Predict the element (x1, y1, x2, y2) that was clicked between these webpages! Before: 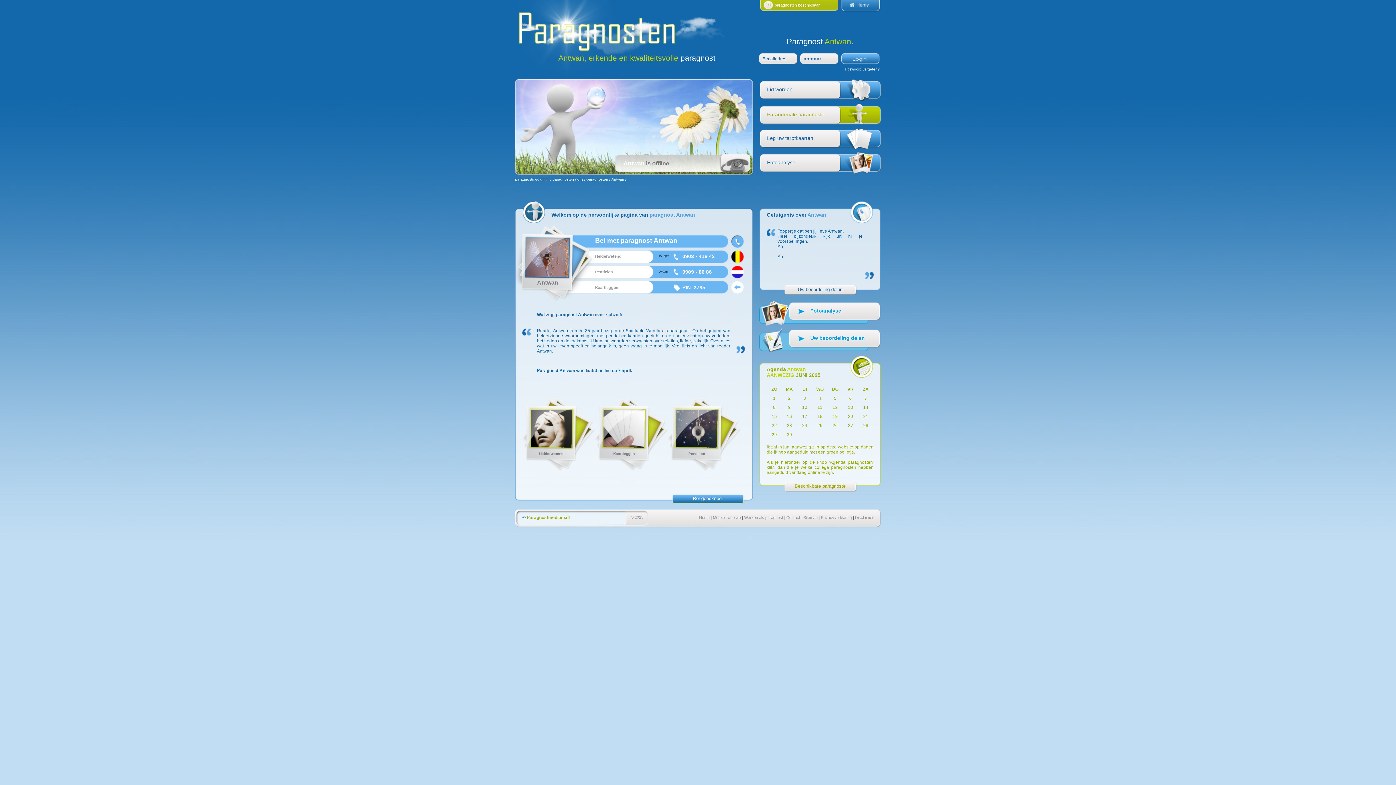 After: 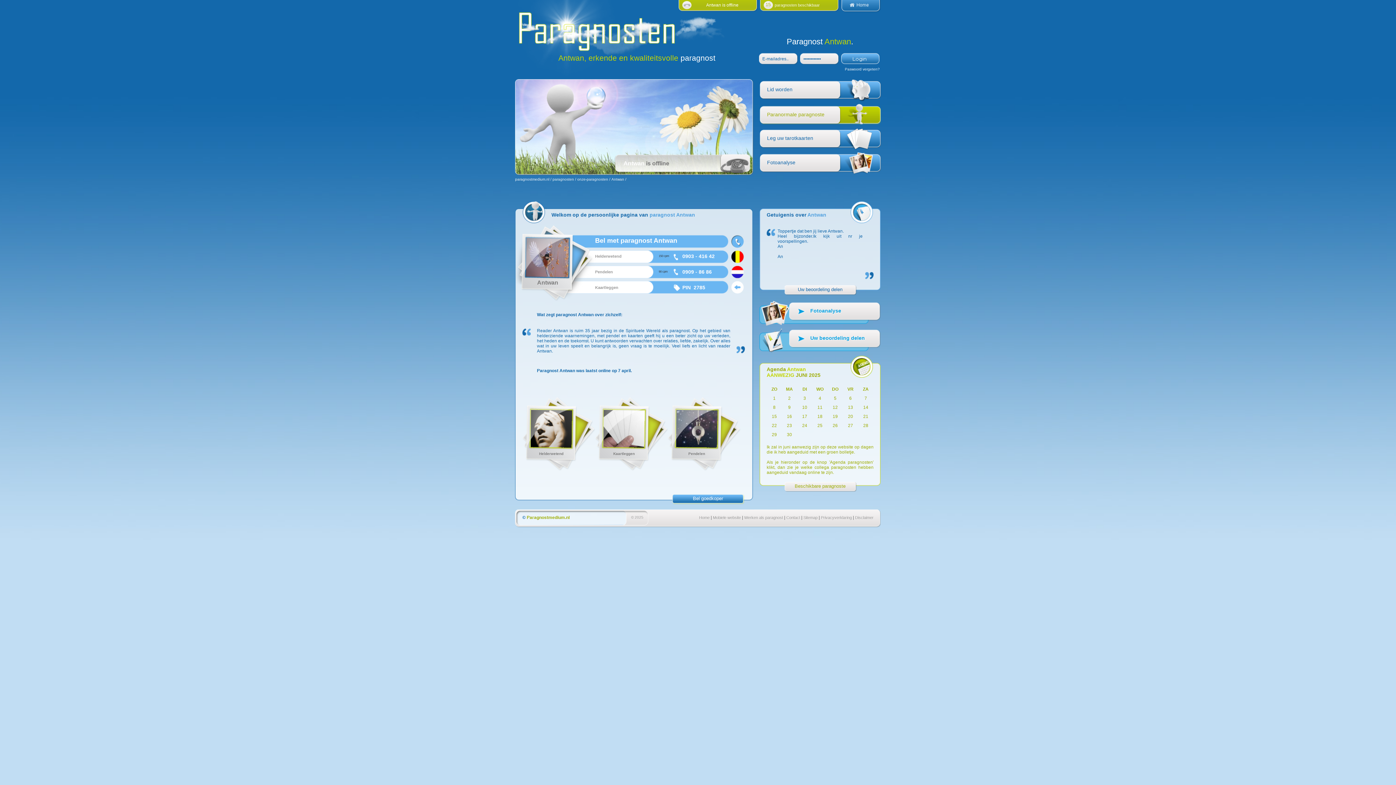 Action: label: Antwan bbox: (611, 177, 624, 181)